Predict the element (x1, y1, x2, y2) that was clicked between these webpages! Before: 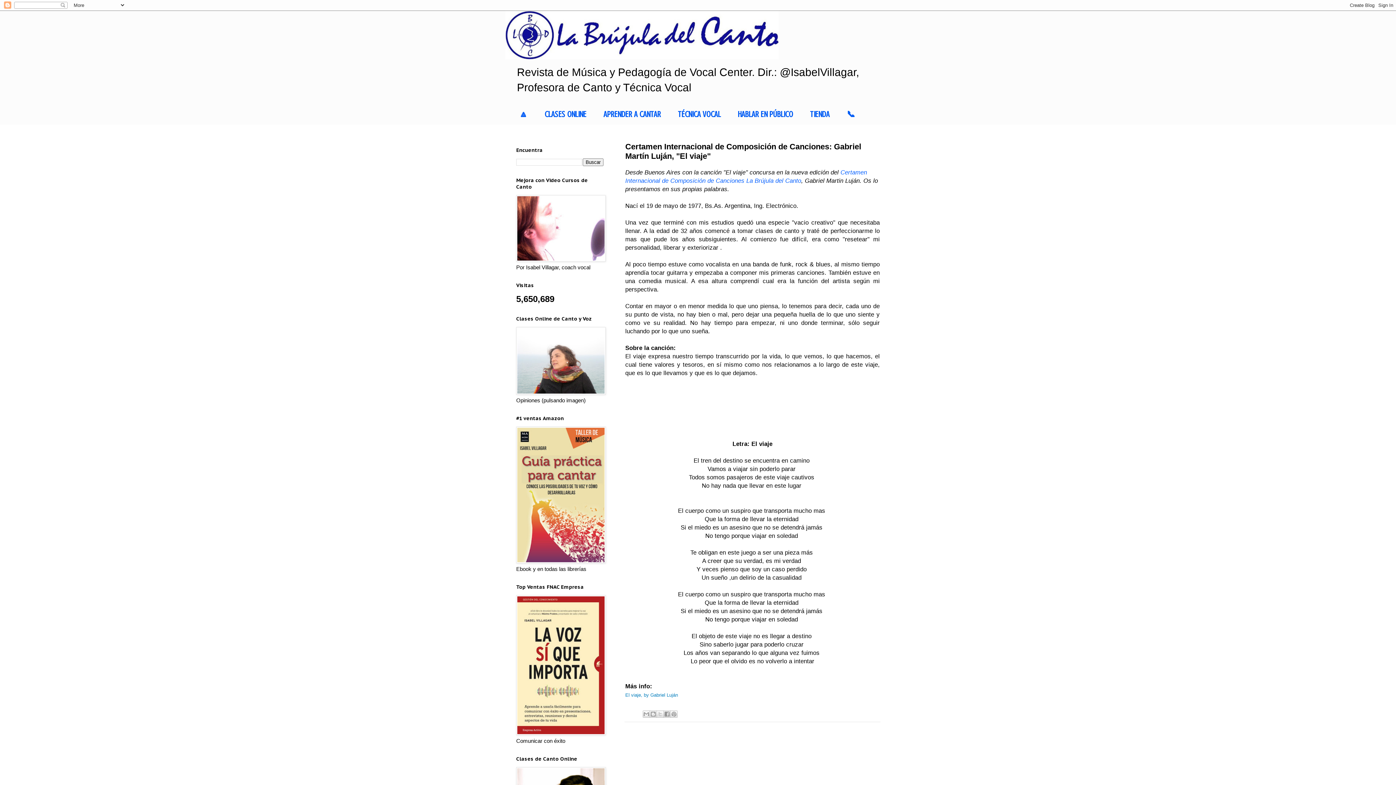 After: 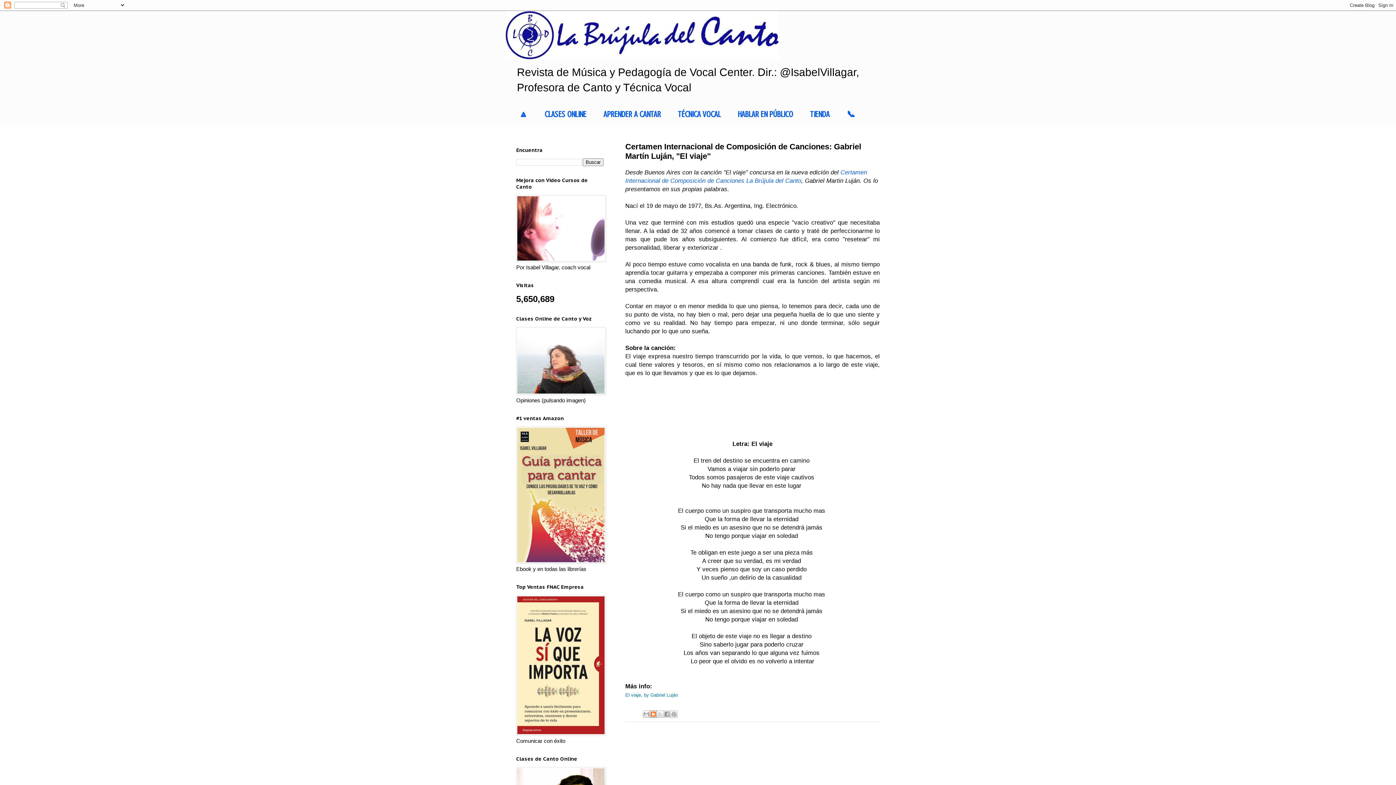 Action: label: Escribe un blog bbox: (649, 710, 656, 718)